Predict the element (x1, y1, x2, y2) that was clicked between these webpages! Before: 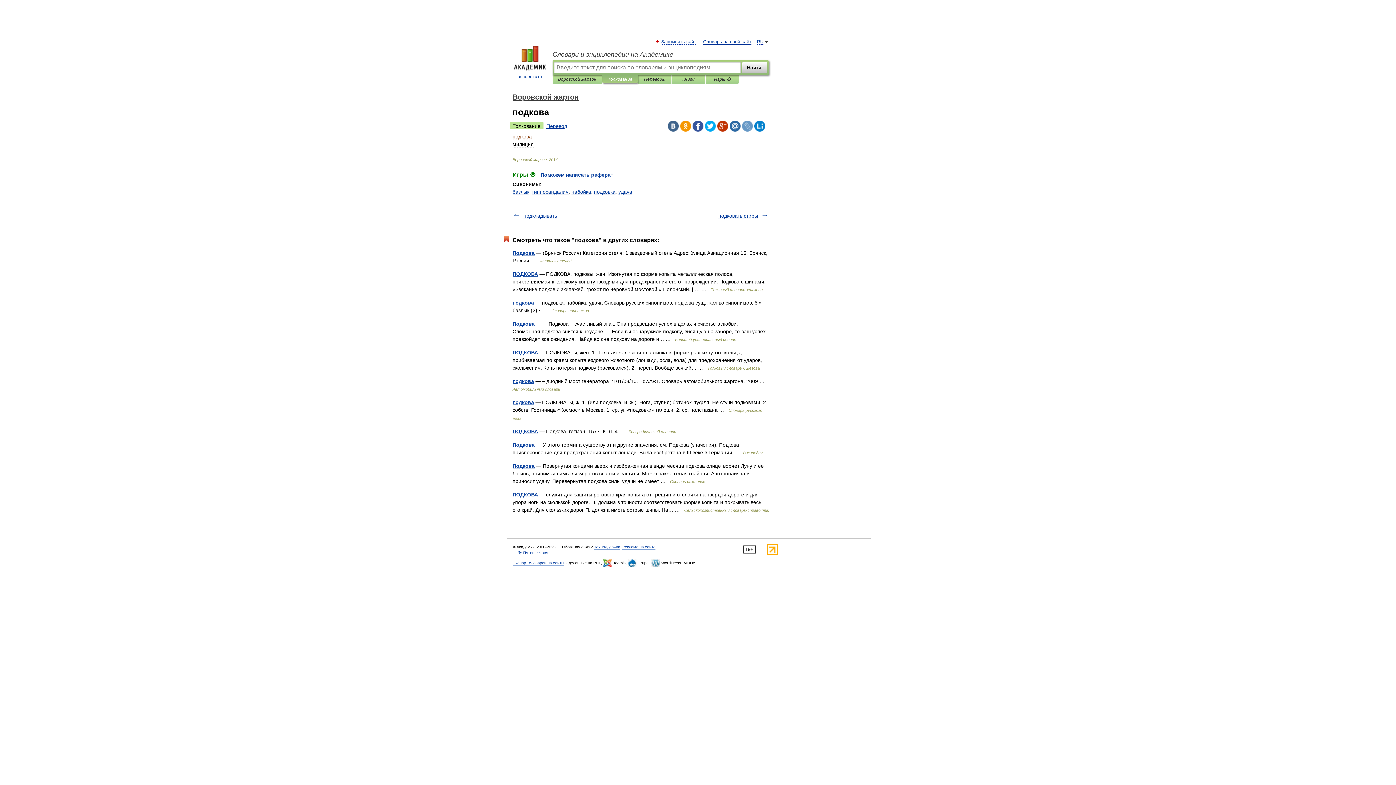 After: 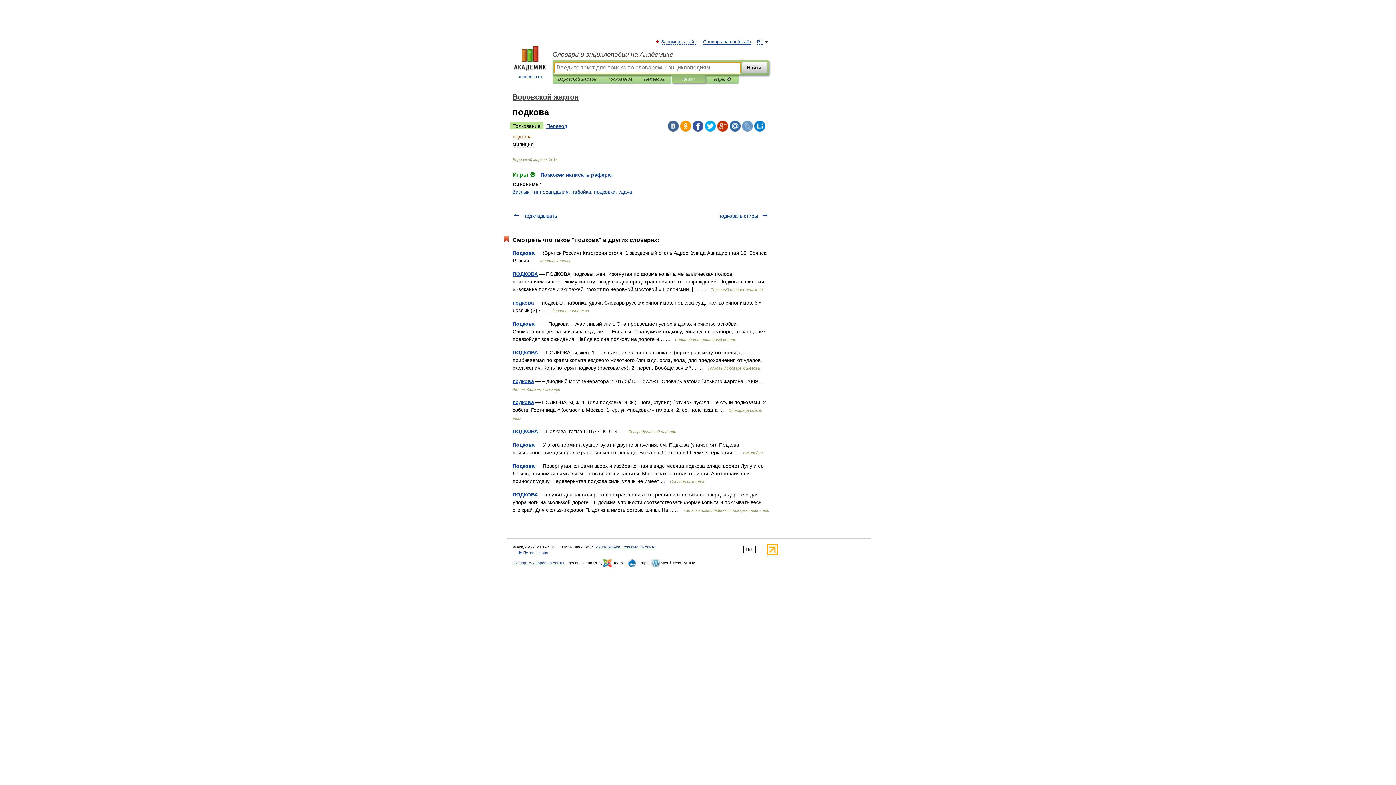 Action: label: Книги bbox: (677, 75, 700, 83)